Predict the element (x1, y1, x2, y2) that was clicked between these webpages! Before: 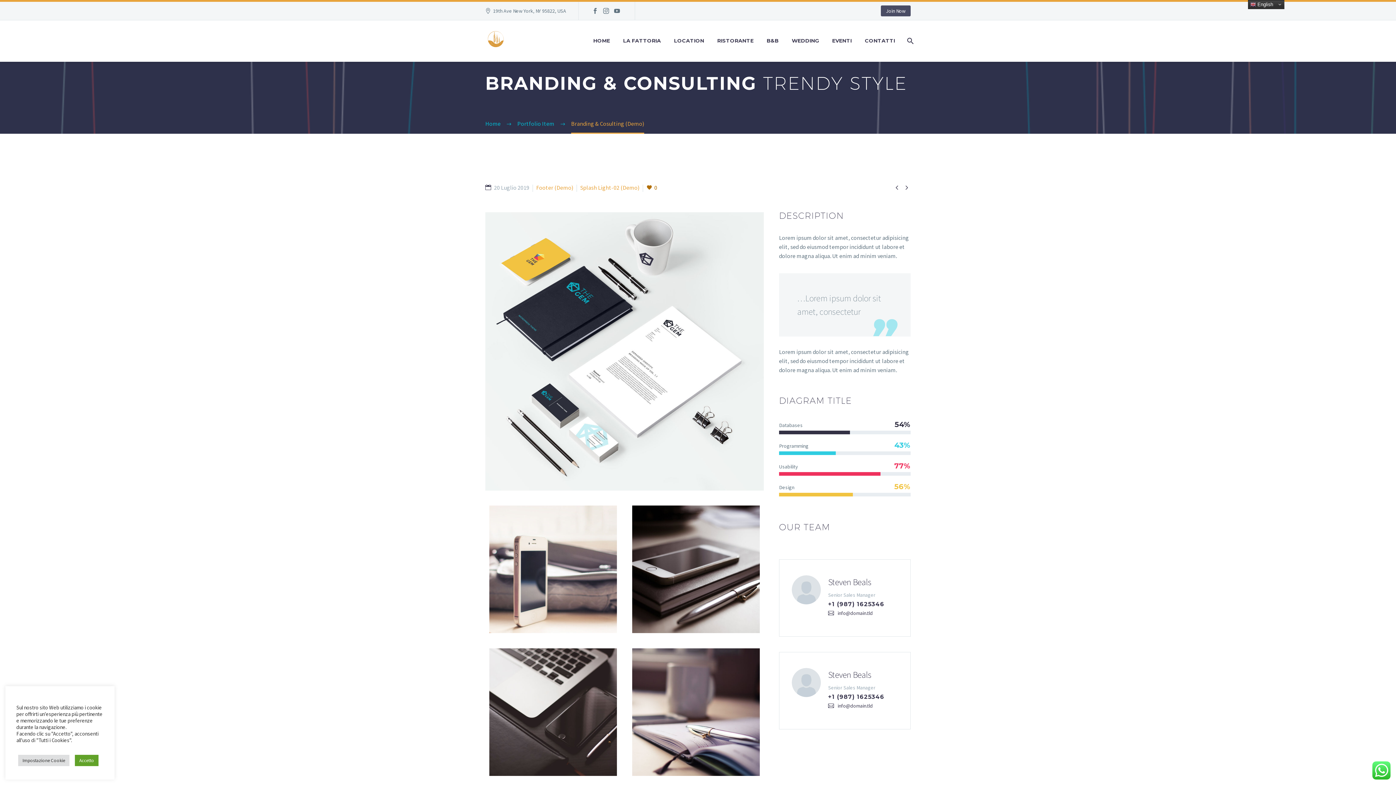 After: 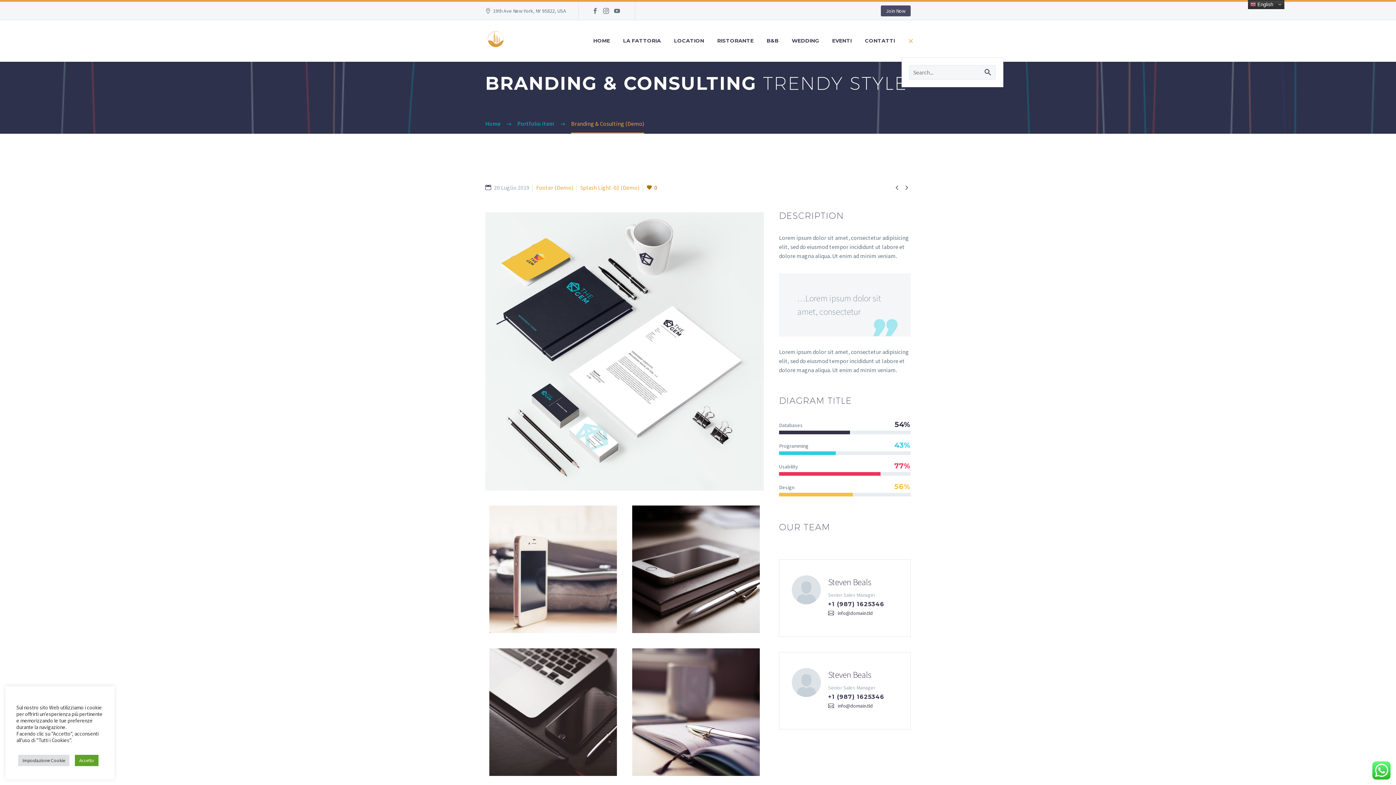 Action: bbox: (902, 36, 917, 45)